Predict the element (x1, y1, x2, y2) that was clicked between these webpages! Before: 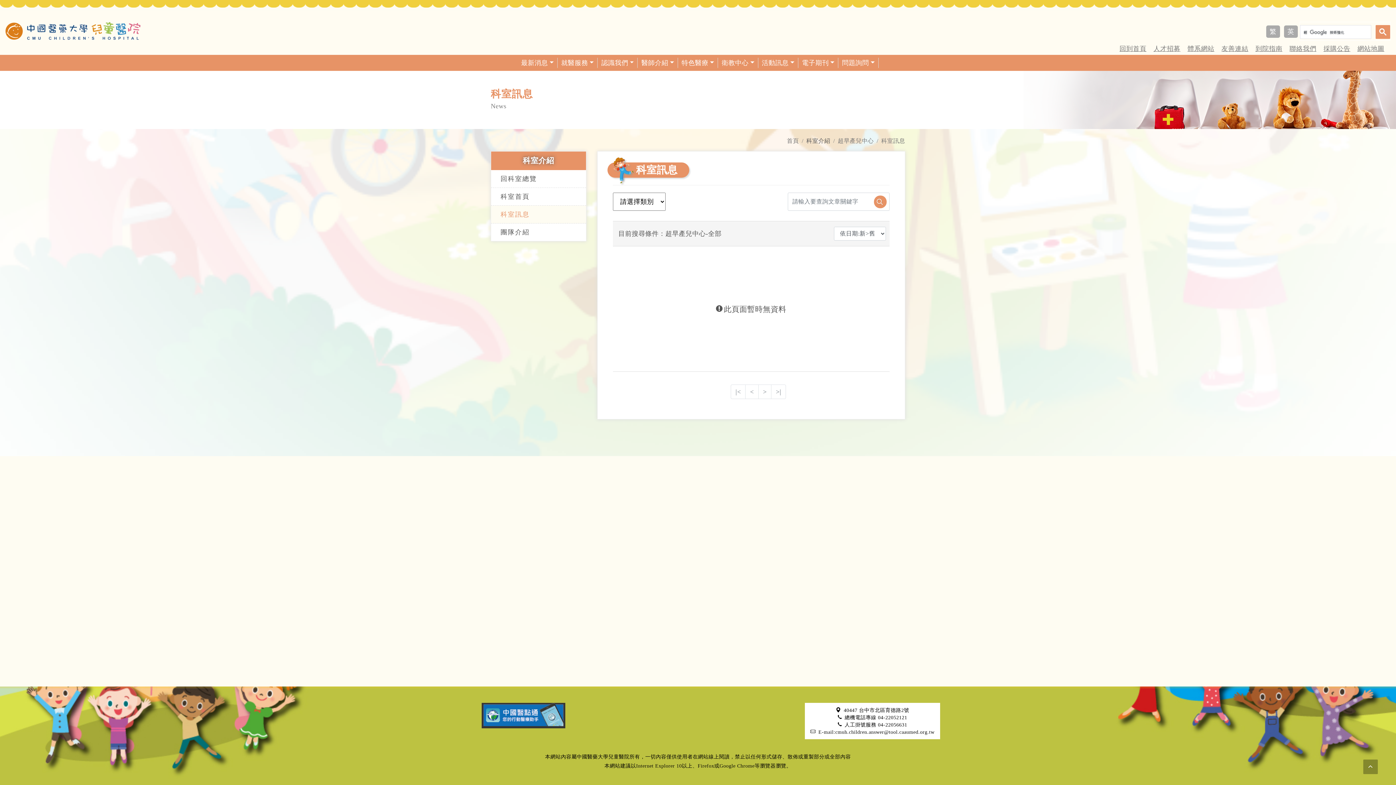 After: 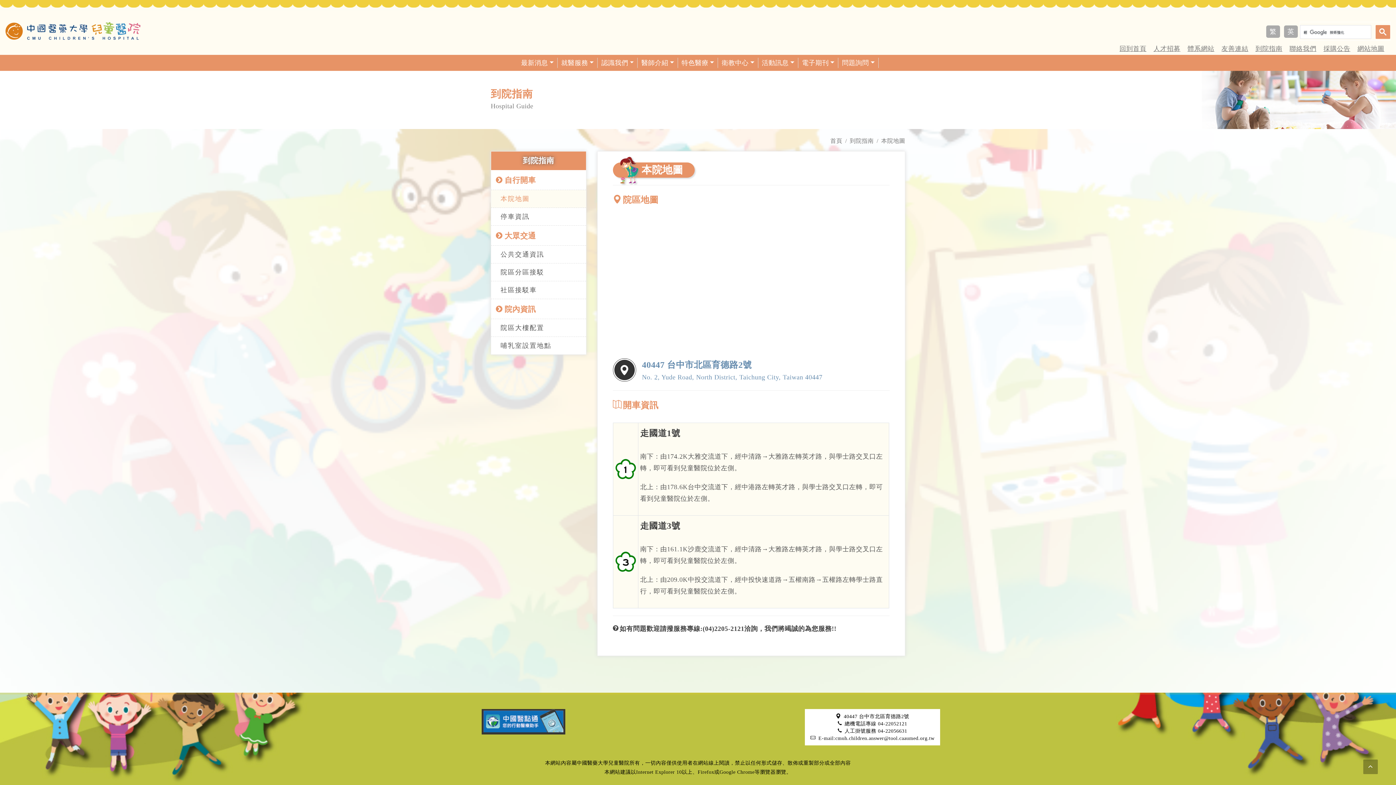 Action: bbox: (1253, 44, 1285, 53) label: 到院指南